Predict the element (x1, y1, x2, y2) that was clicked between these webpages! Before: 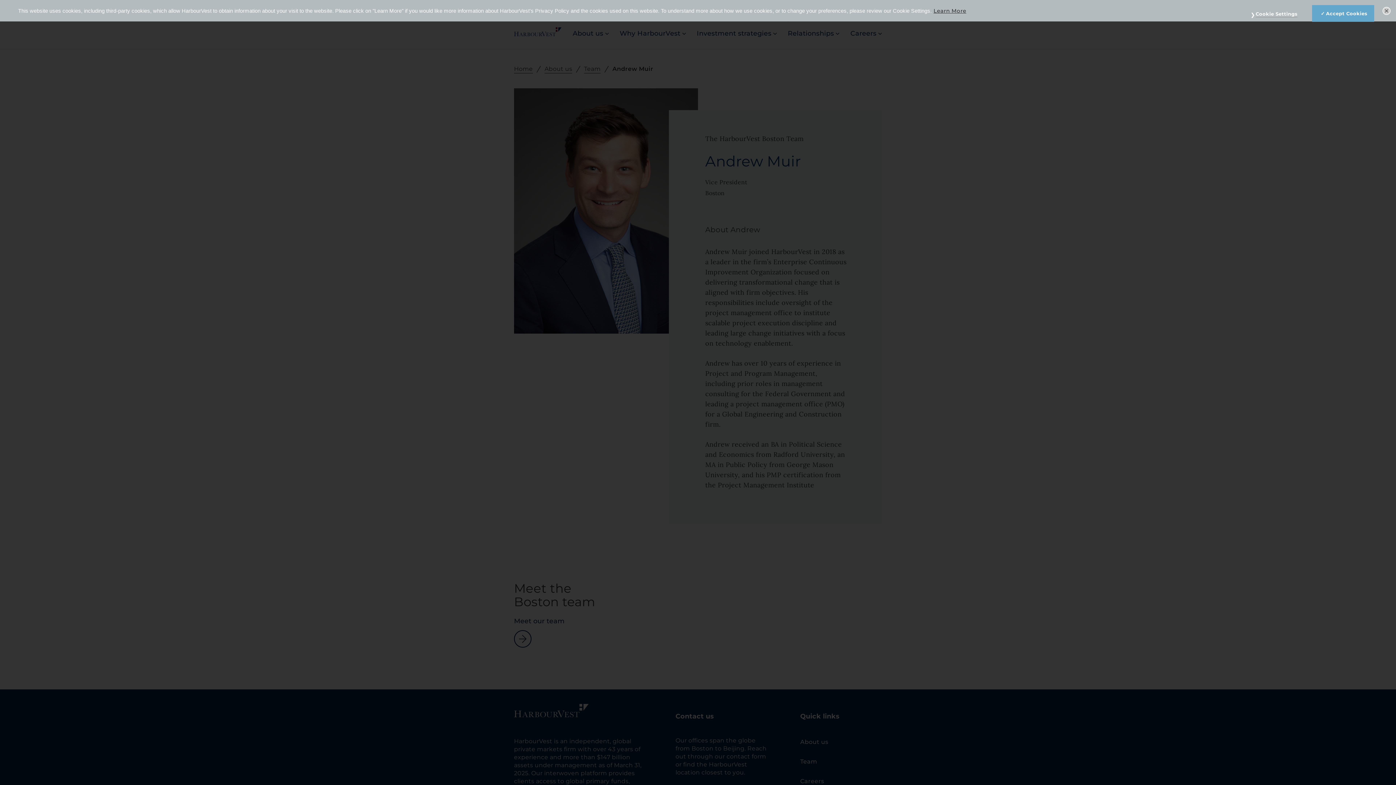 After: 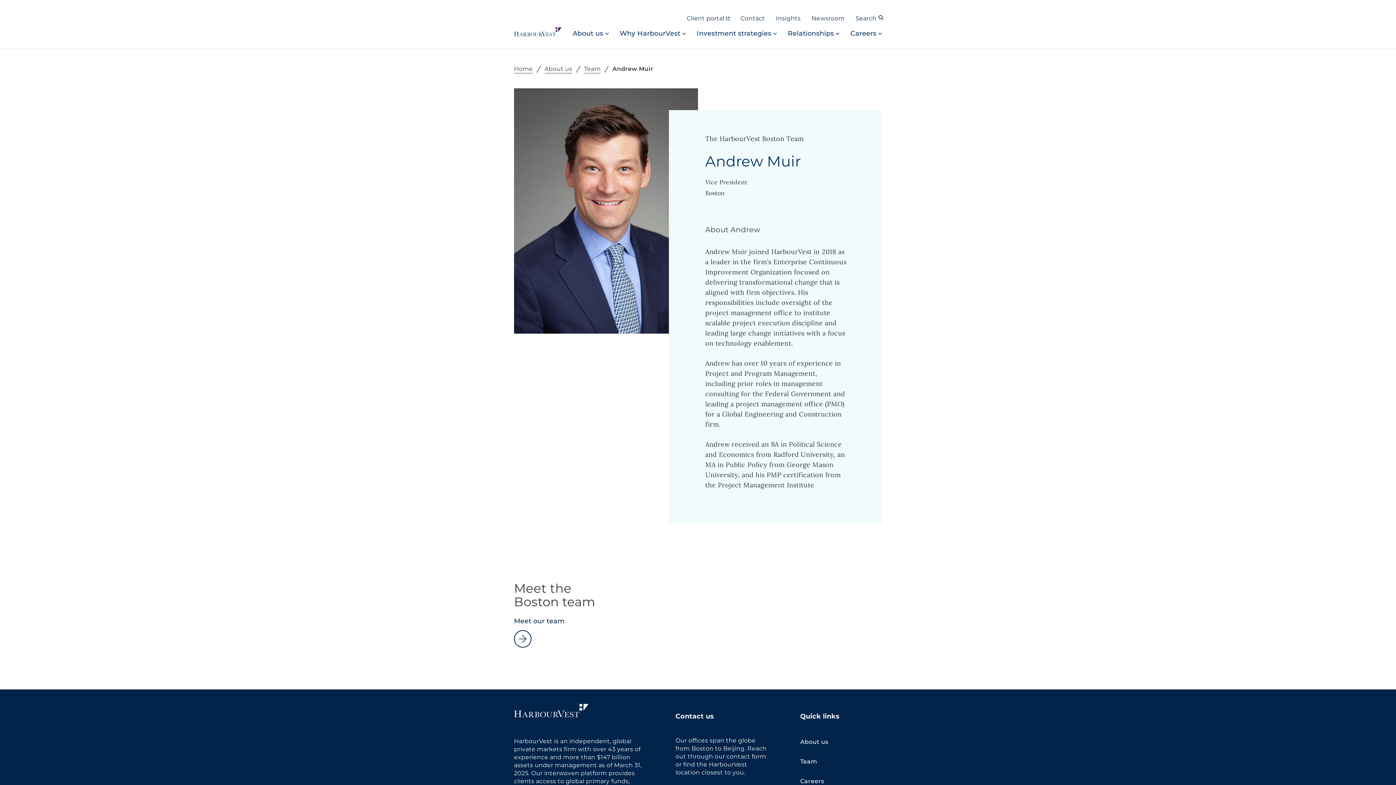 Action: bbox: (1382, 6, 1390, 14)